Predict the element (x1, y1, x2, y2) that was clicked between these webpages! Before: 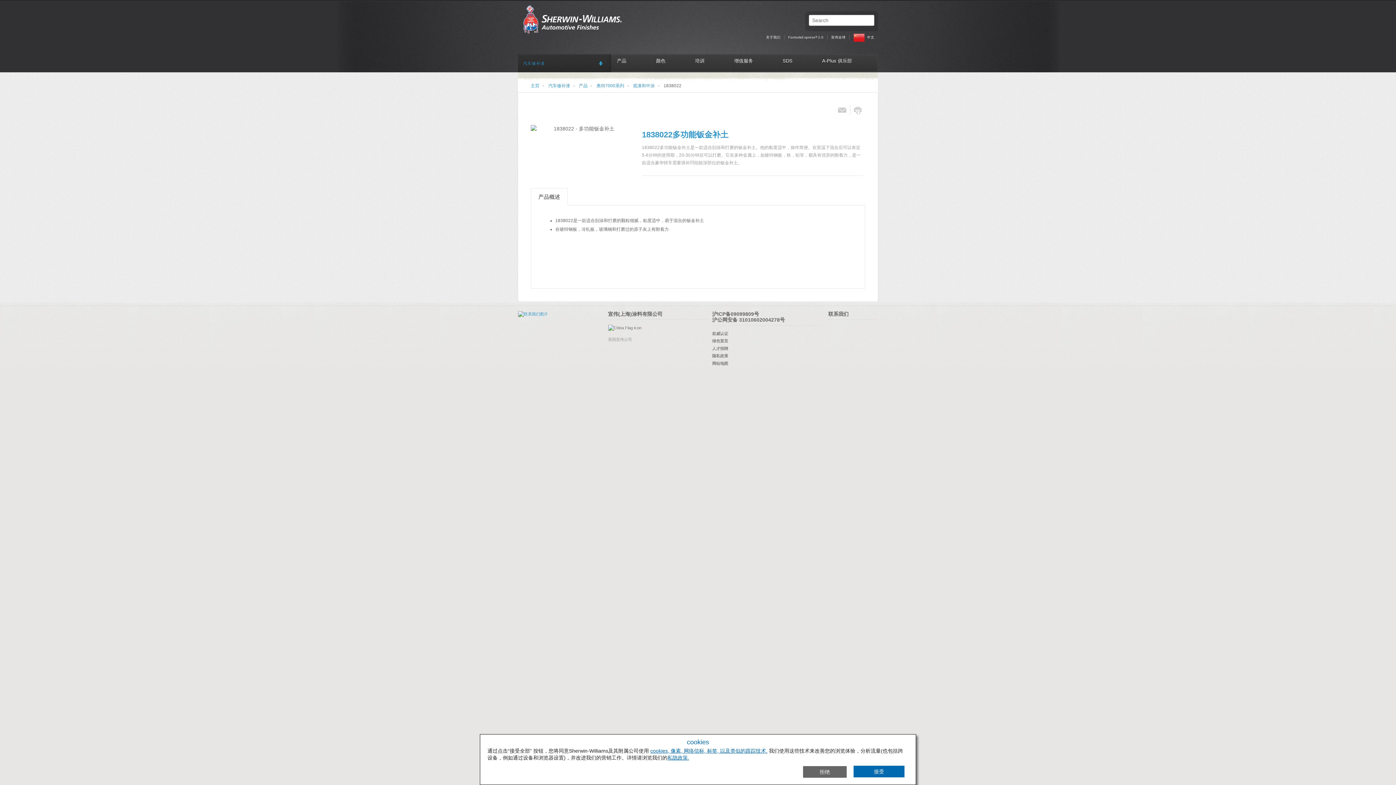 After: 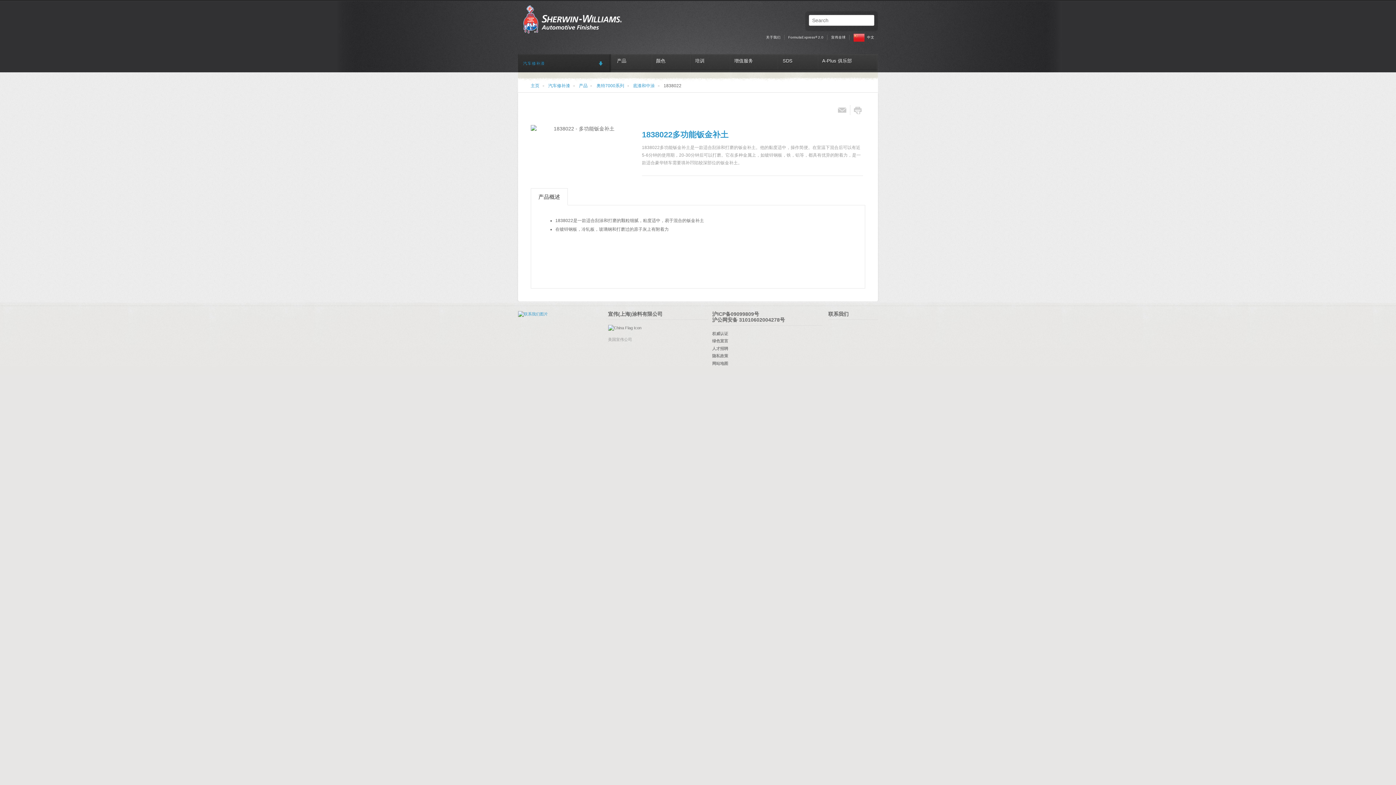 Action: bbox: (853, 766, 904, 777) label: 接受